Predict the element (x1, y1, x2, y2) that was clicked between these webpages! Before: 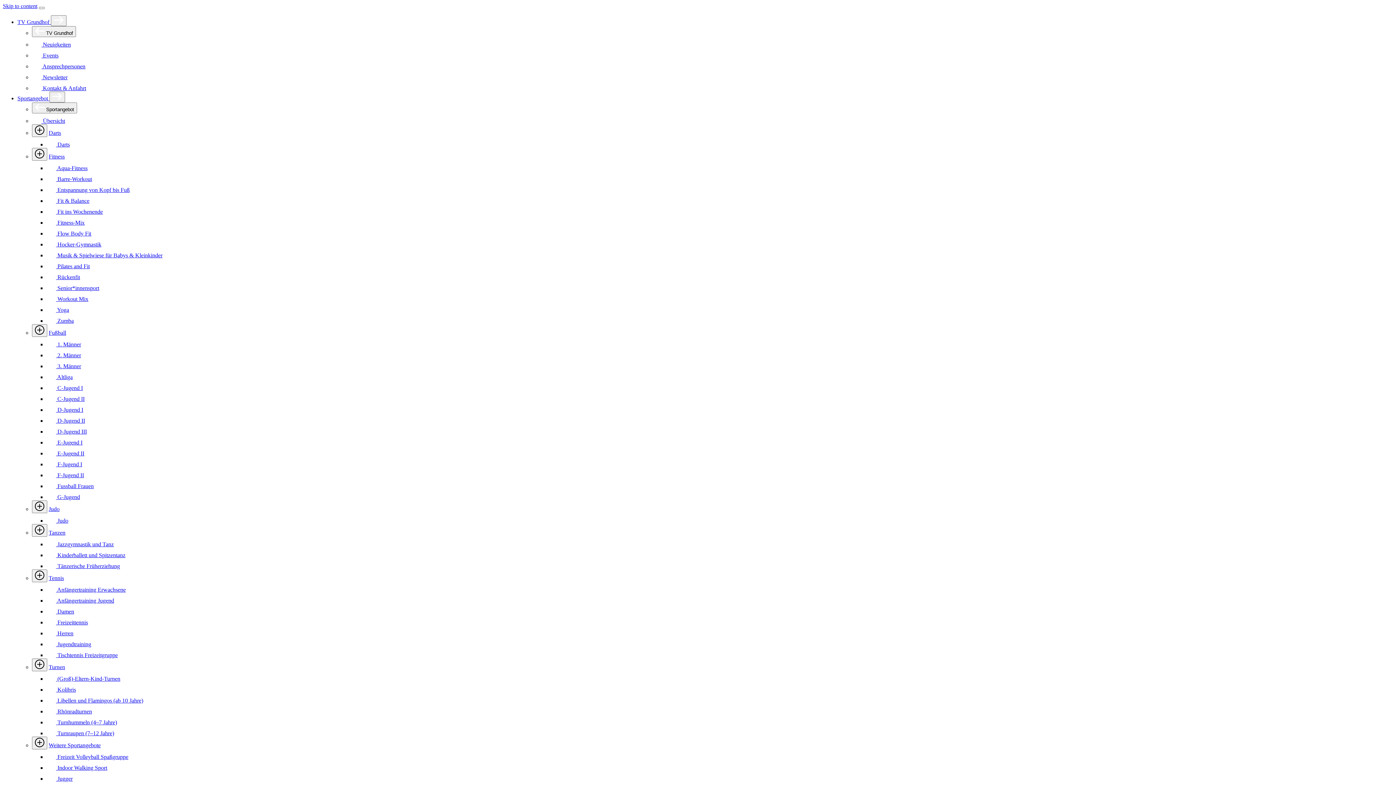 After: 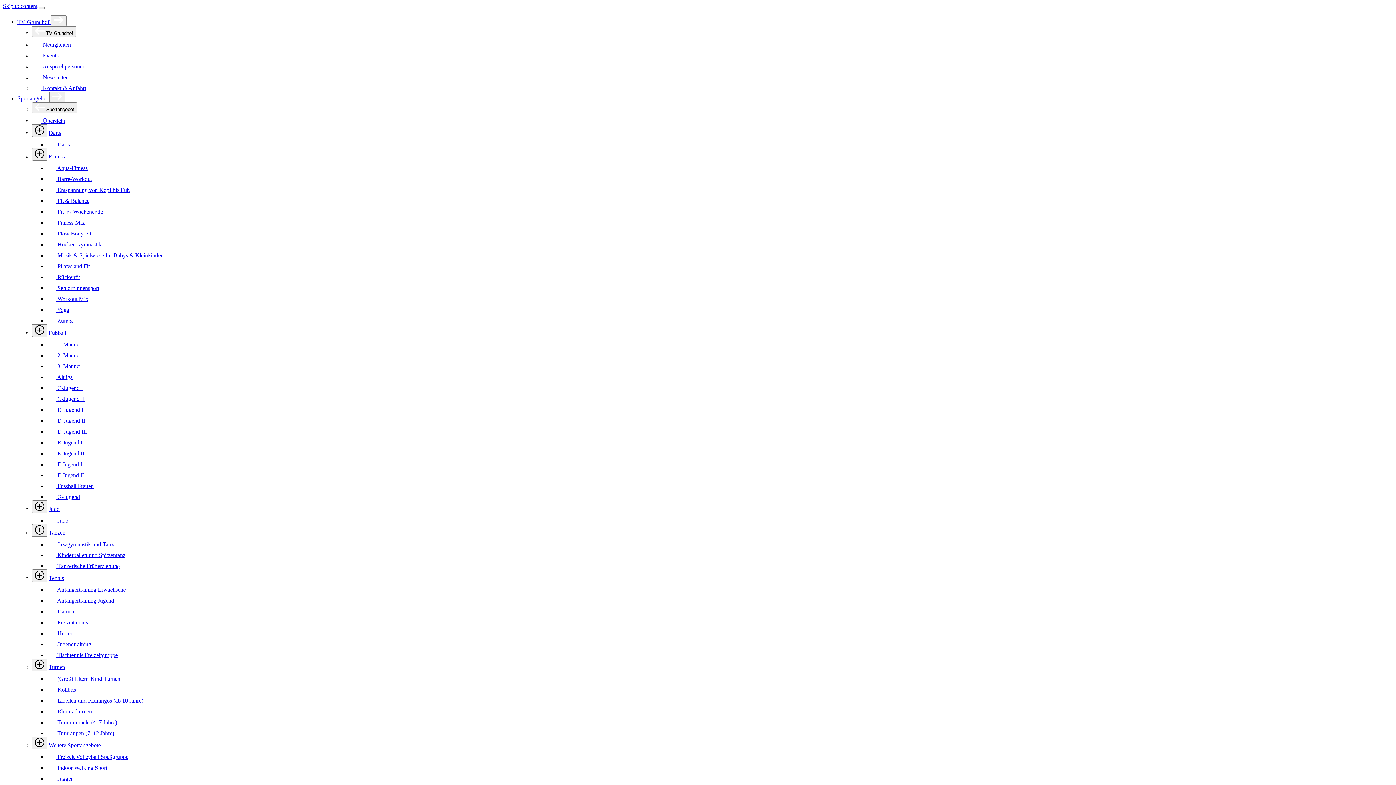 Action: label:  Aqua-Fitness bbox: (46, 165, 87, 171)